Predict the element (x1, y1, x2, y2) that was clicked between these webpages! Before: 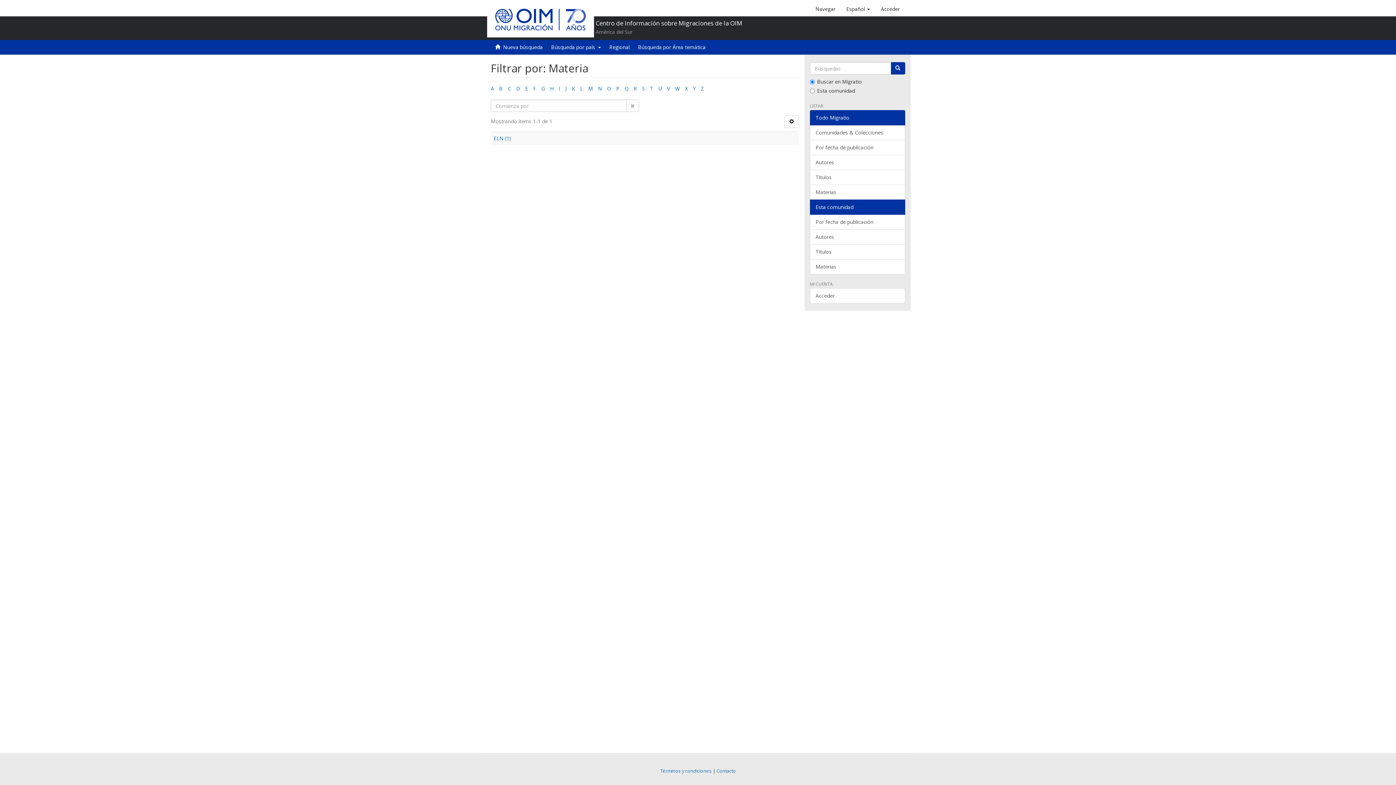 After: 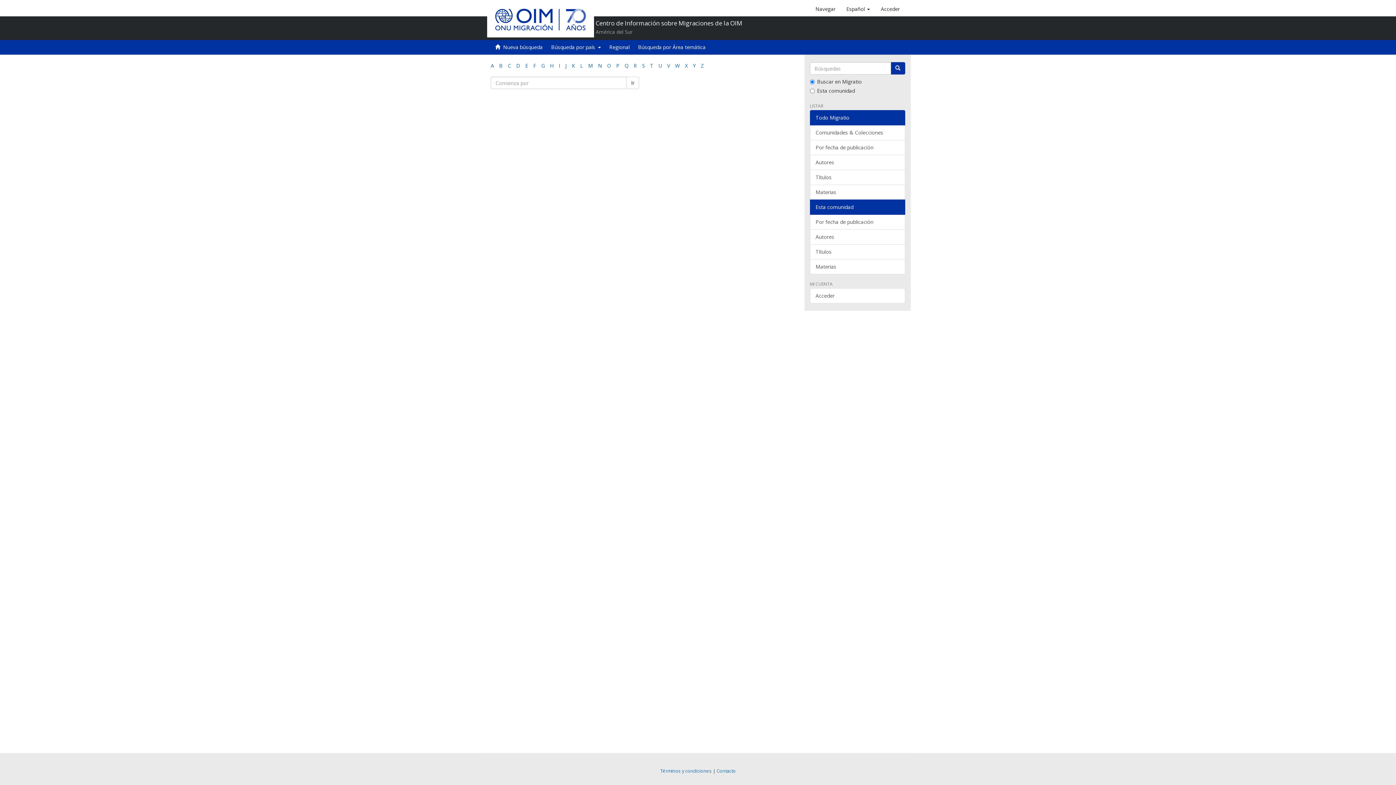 Action: label: G bbox: (541, 85, 545, 92)